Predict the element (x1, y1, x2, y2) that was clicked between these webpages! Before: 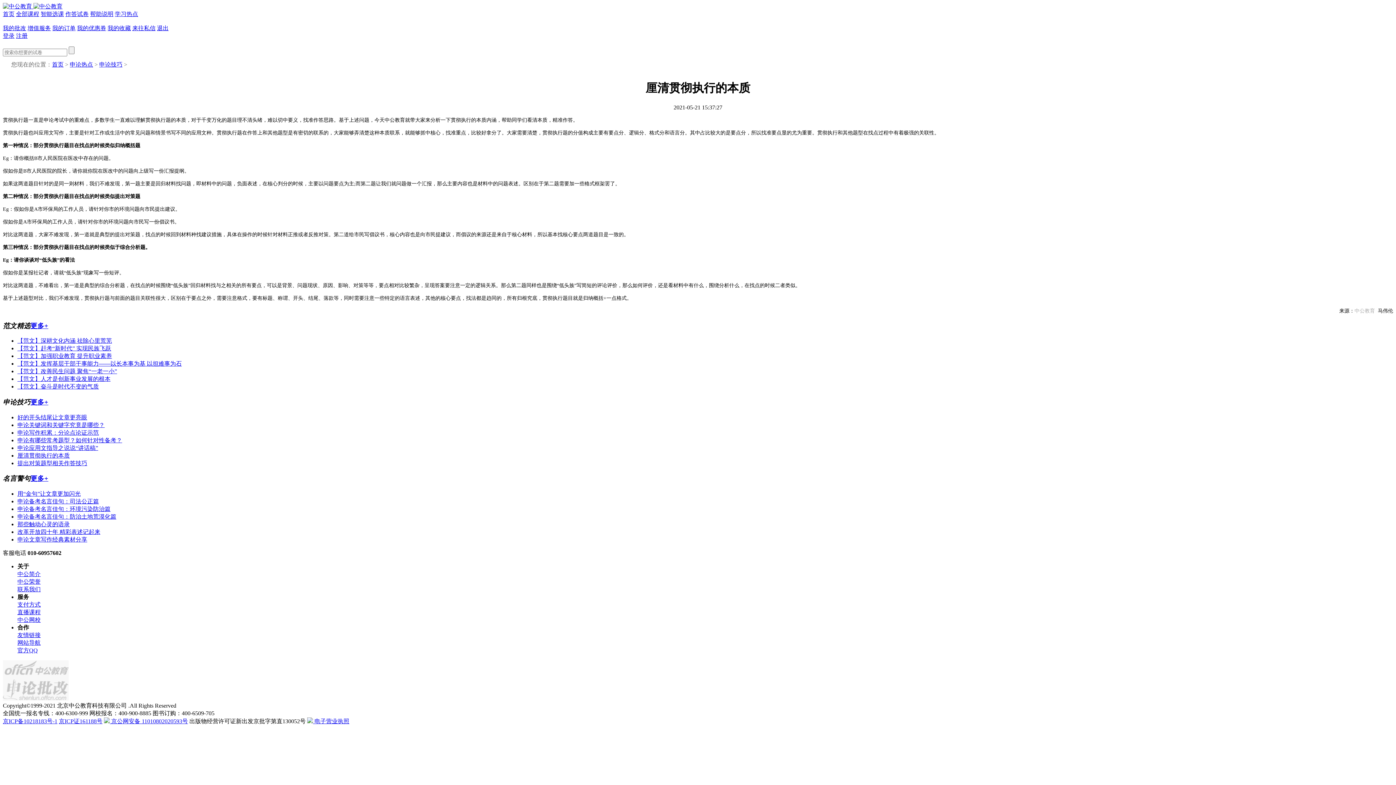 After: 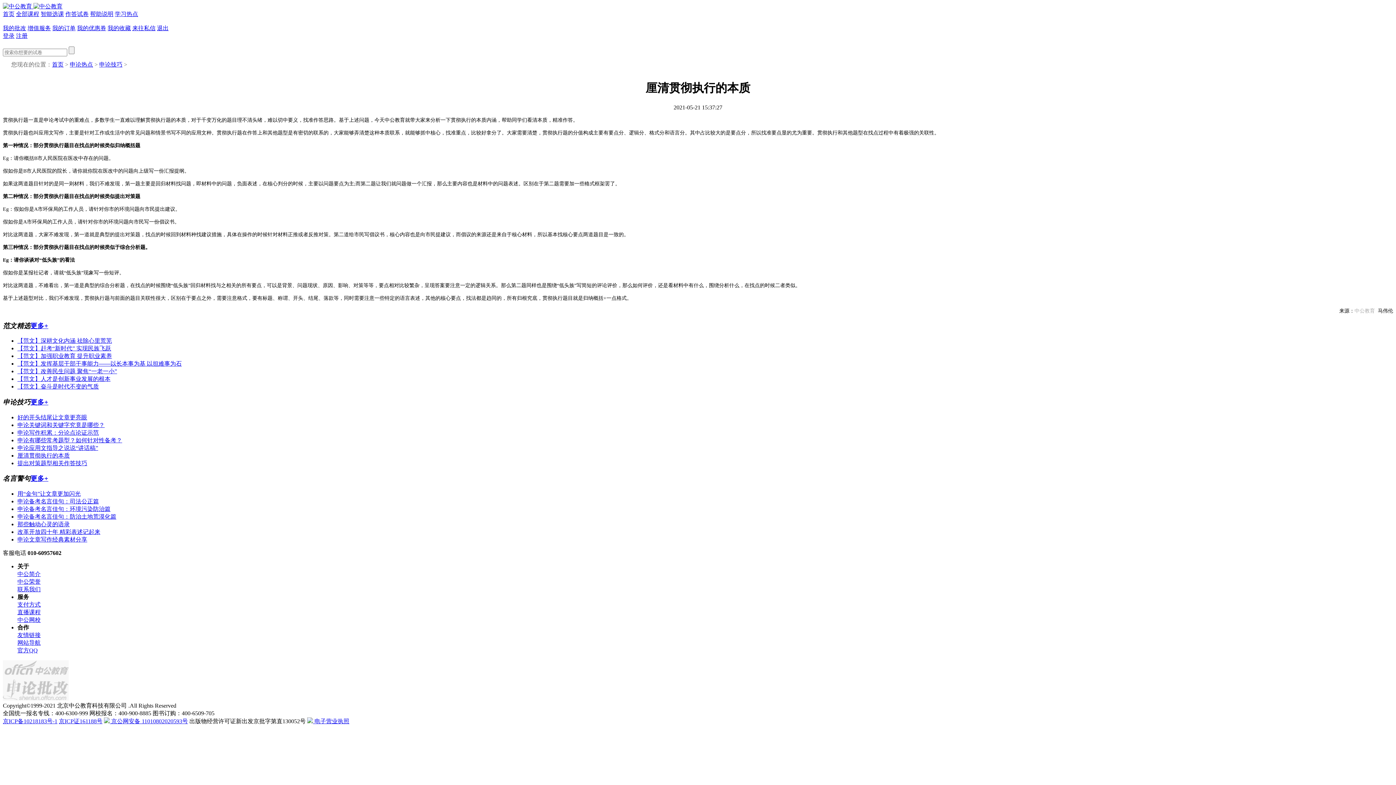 Action: bbox: (114, 10, 138, 17) label: 学习热点